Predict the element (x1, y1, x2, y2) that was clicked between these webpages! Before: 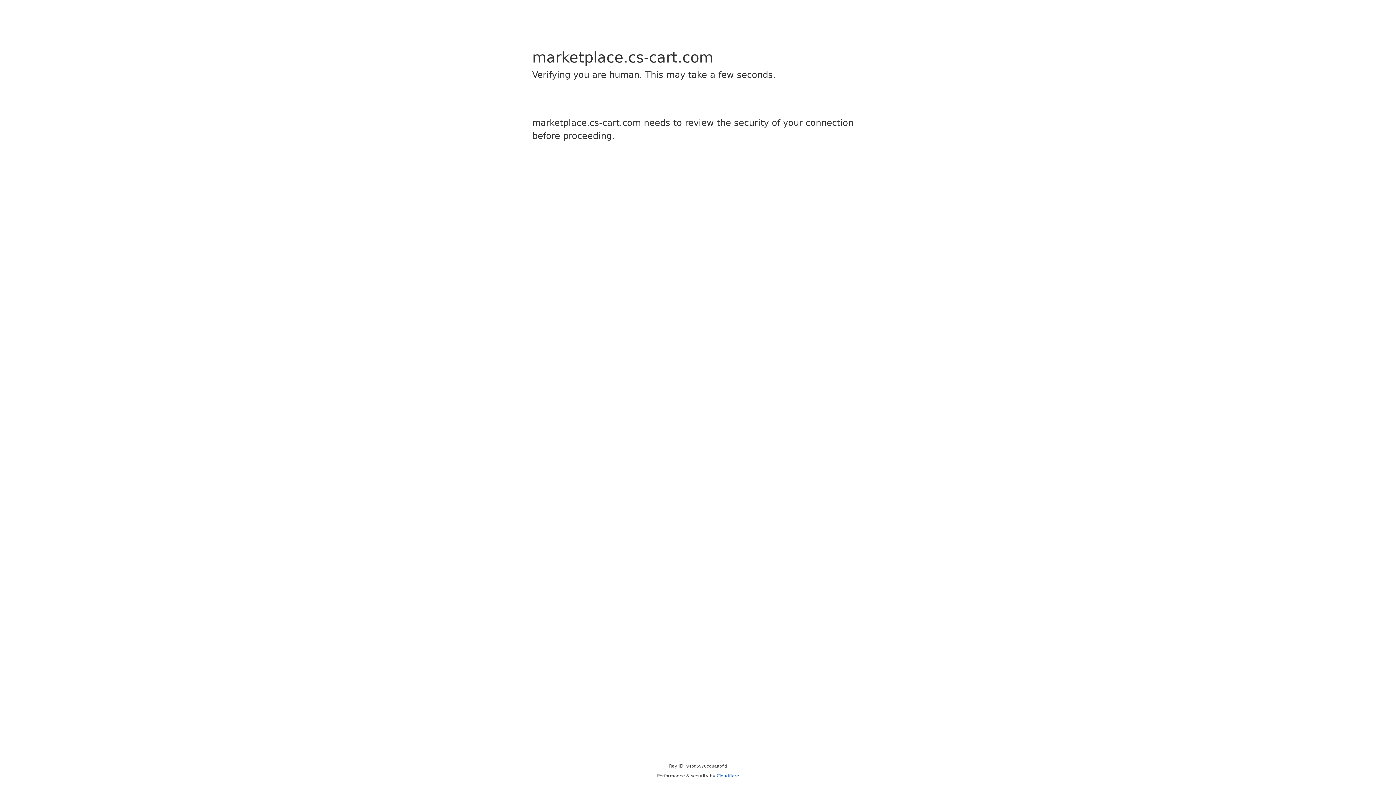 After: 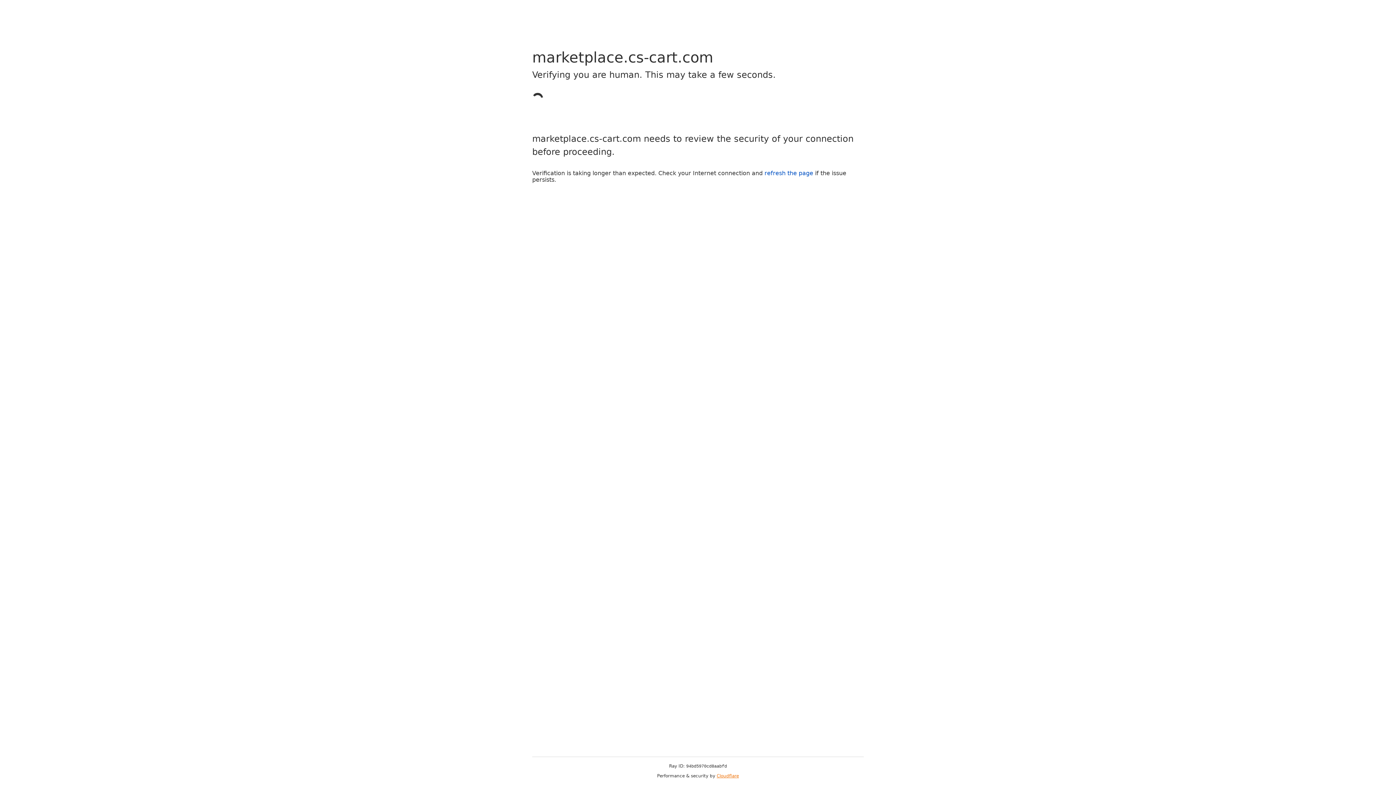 Action: label: Cloudflare bbox: (716, 773, 739, 778)